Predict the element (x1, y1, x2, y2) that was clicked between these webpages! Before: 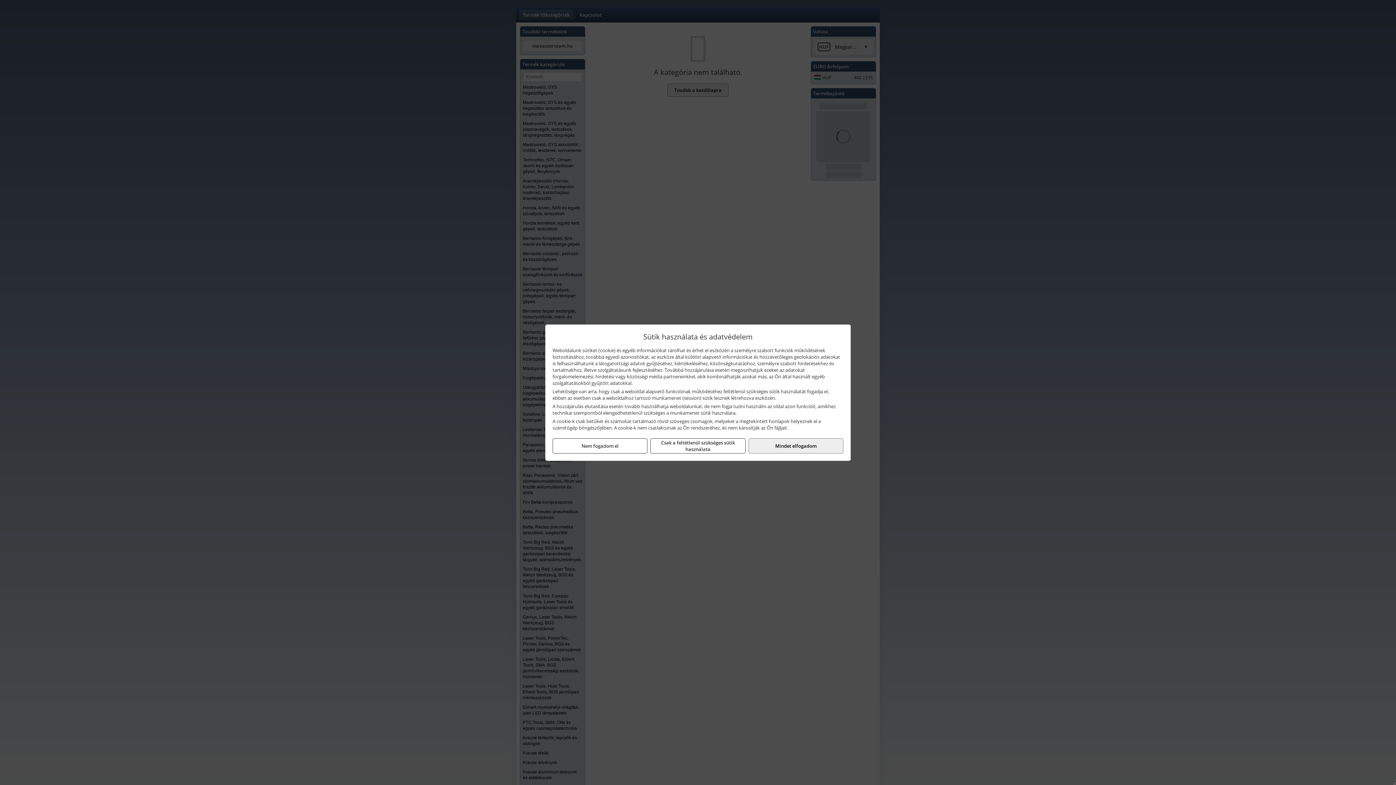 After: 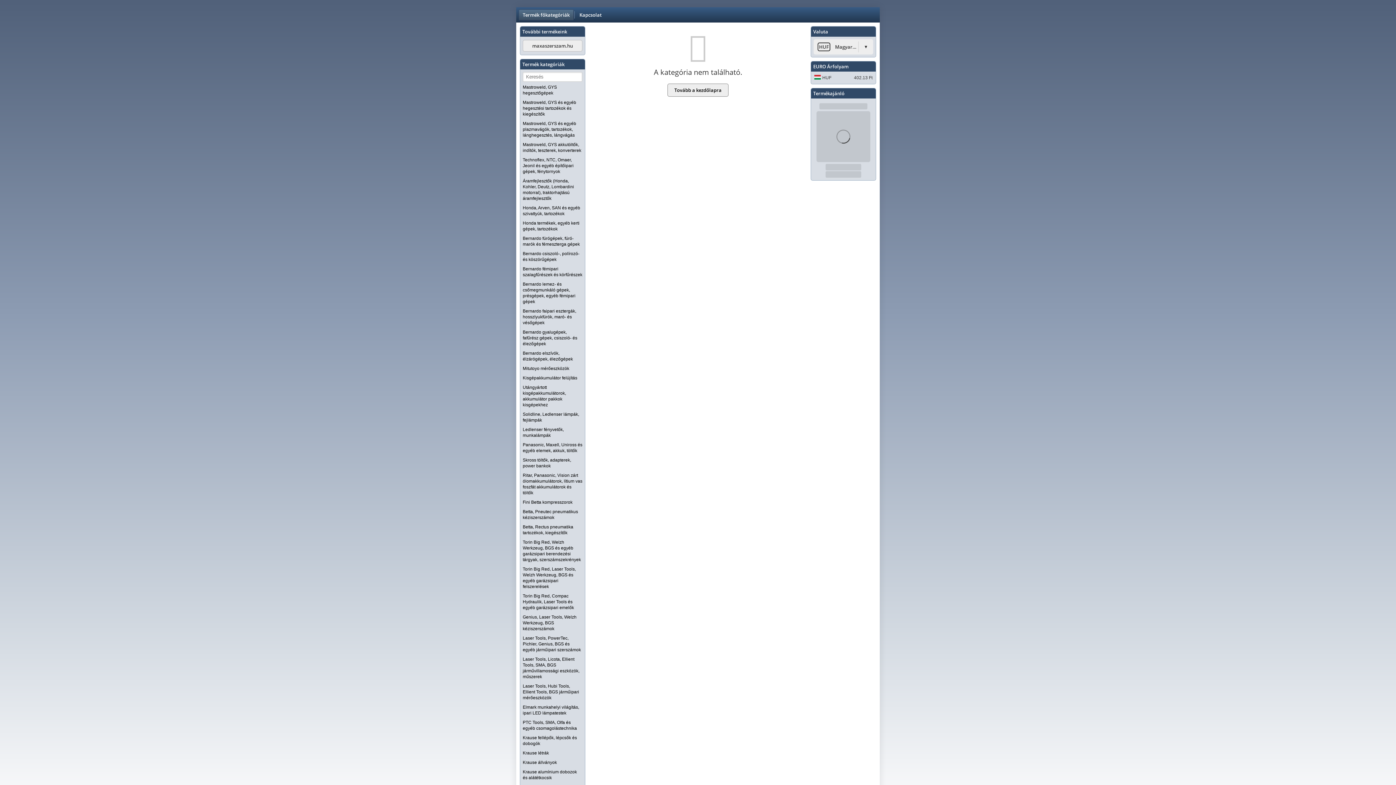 Action: bbox: (552, 438, 647, 453) label: Nem fogadom el